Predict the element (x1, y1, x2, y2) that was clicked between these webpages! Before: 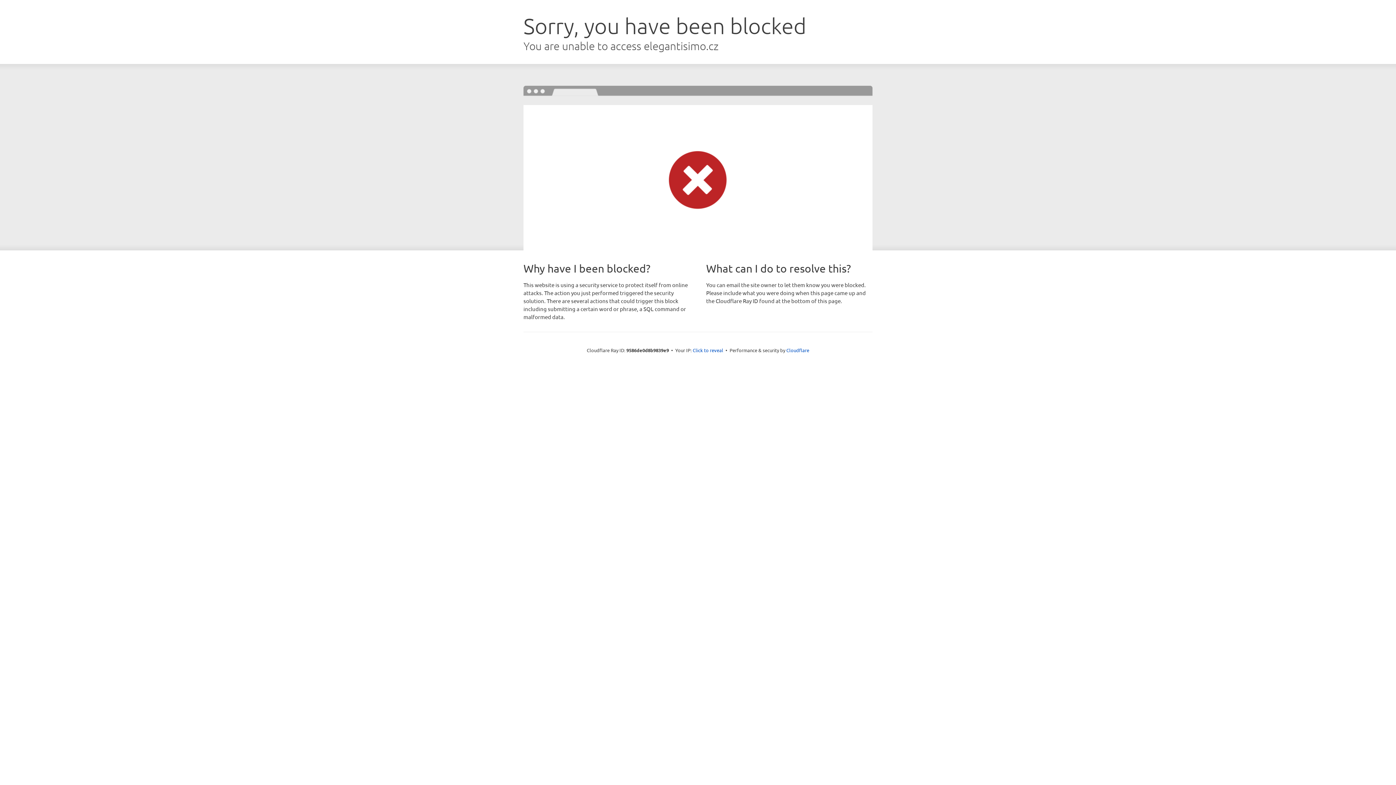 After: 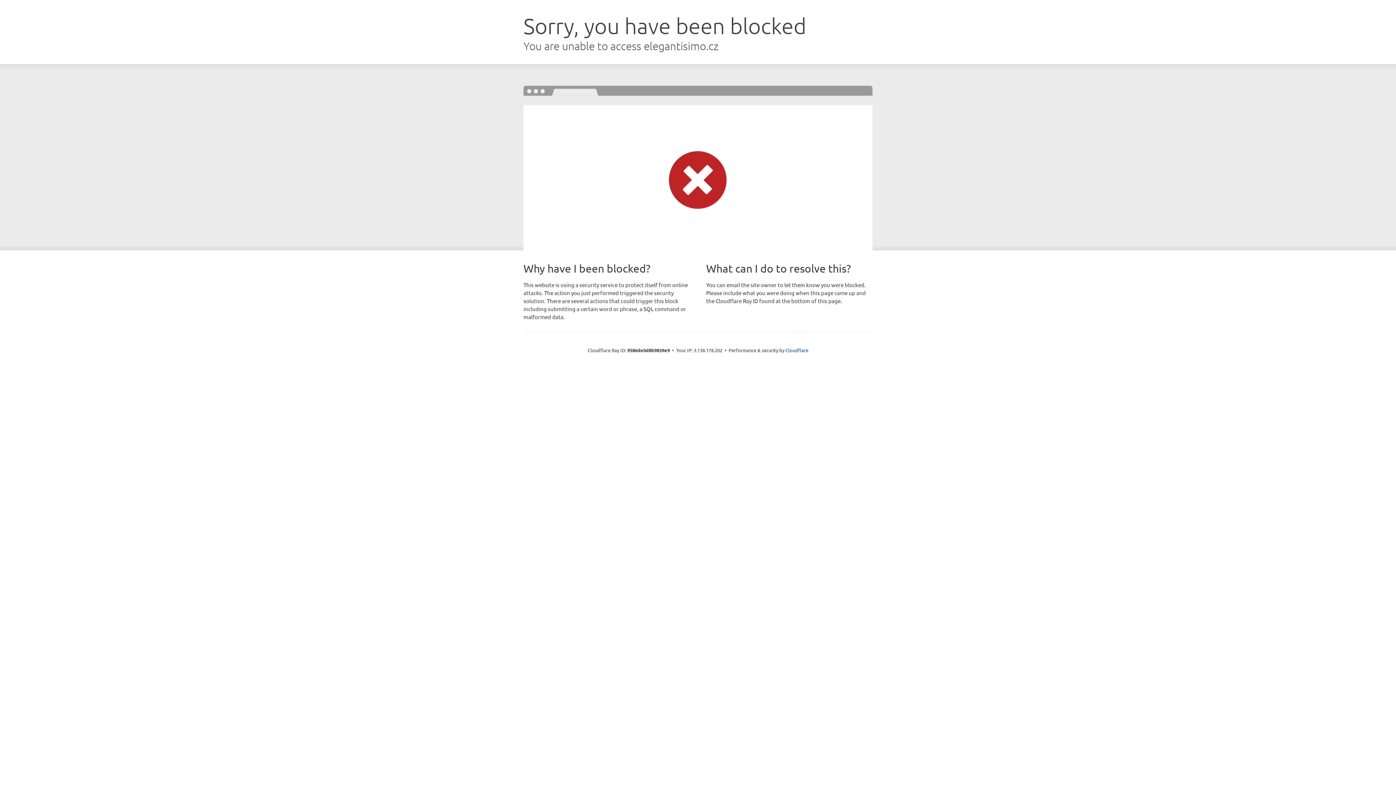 Action: label: Click to reveal bbox: (692, 346, 723, 353)